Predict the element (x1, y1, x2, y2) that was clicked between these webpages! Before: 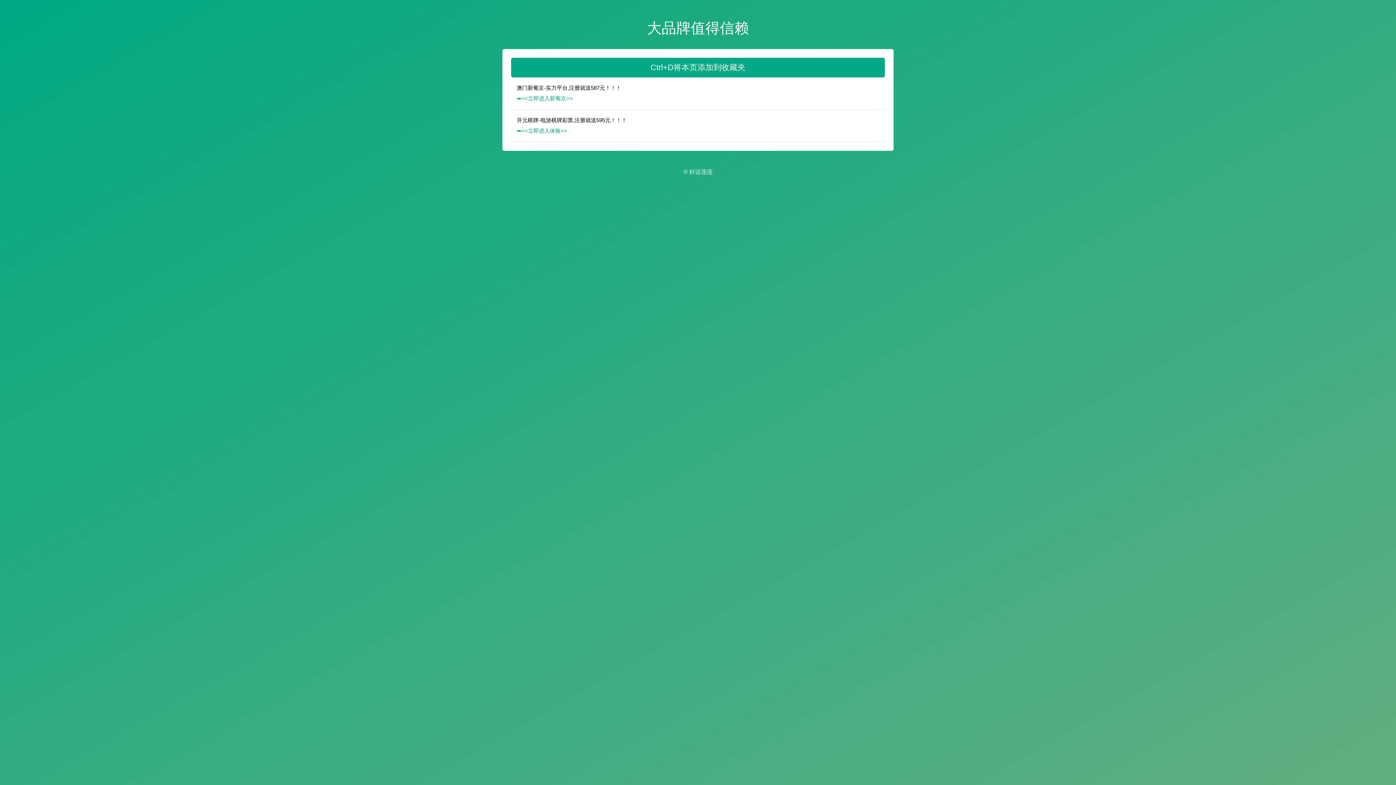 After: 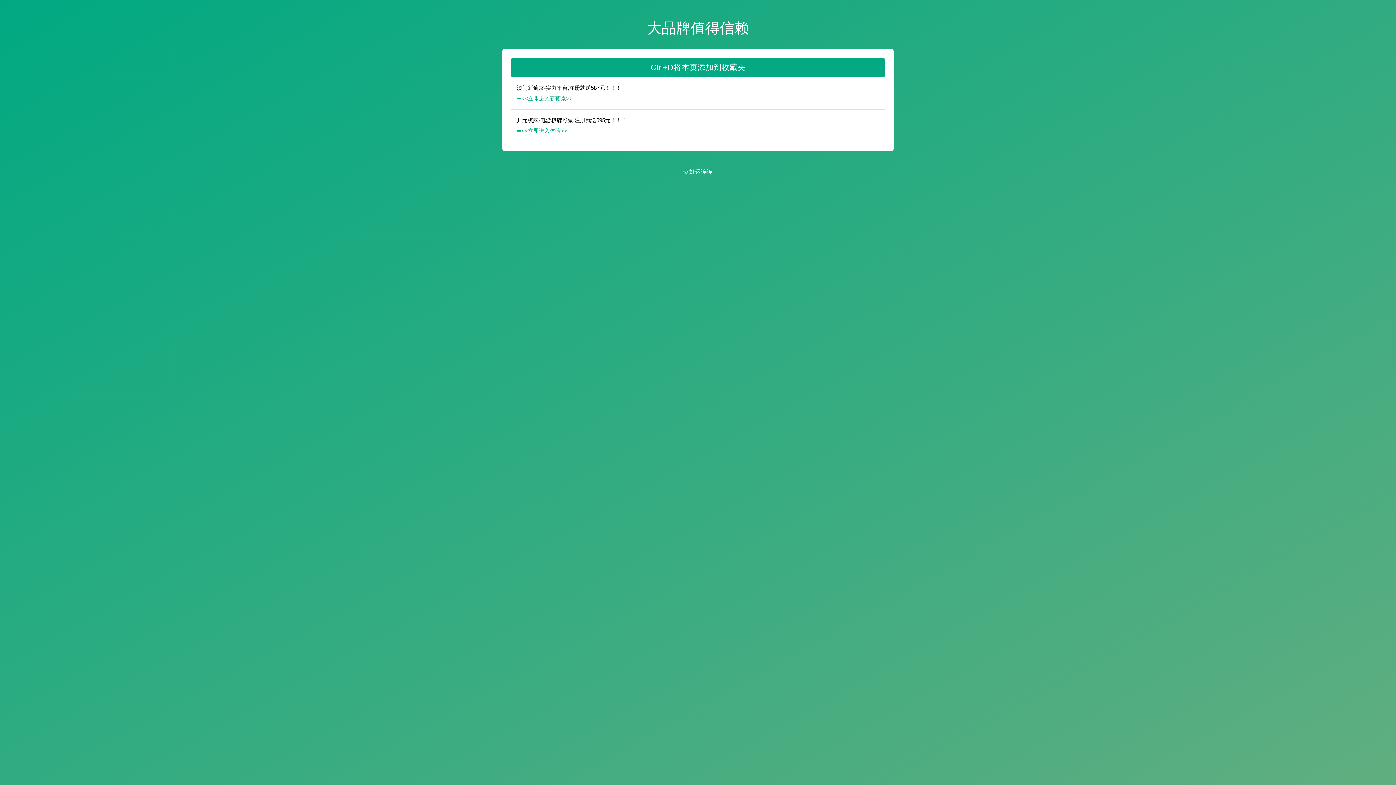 Action: label: ➡️<<立即进入体验>> bbox: (516, 125, 884, 135)